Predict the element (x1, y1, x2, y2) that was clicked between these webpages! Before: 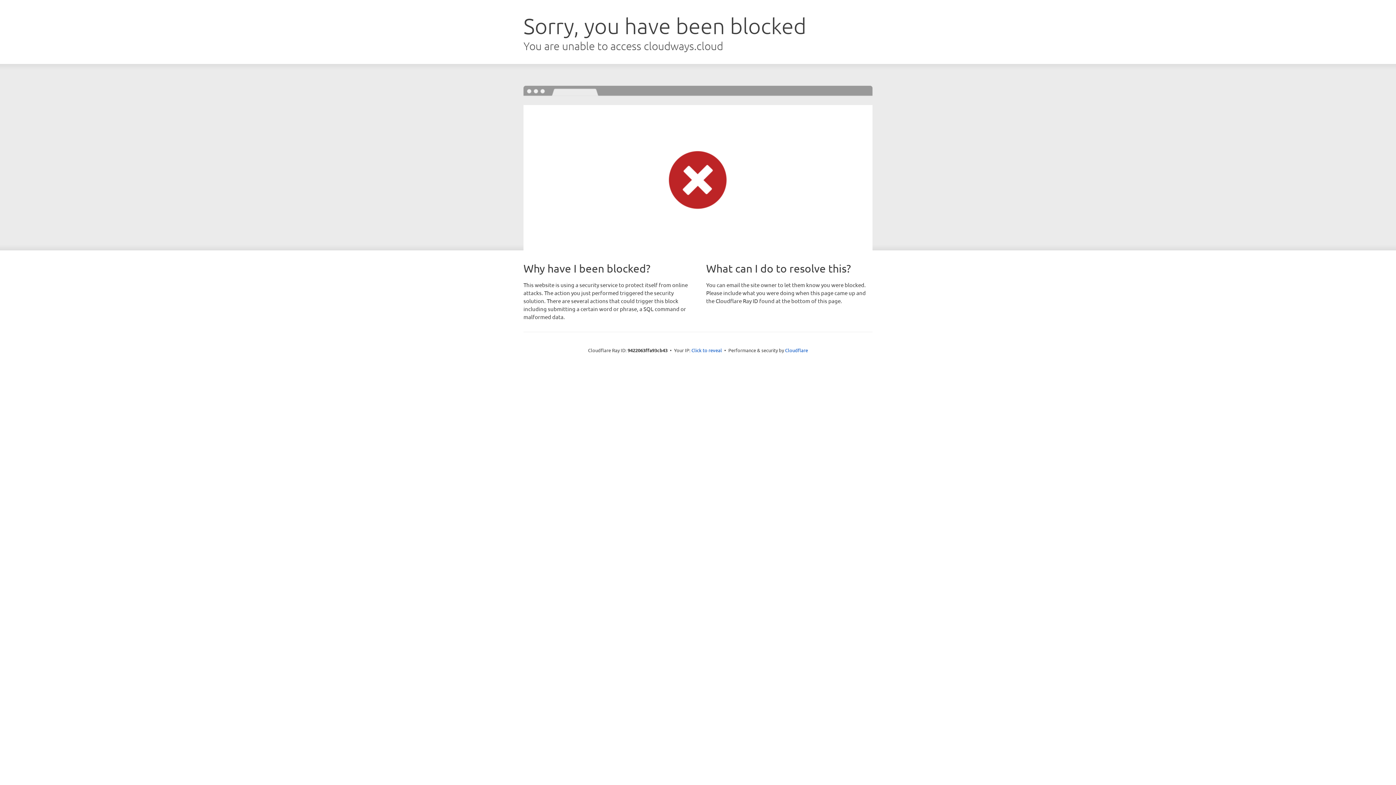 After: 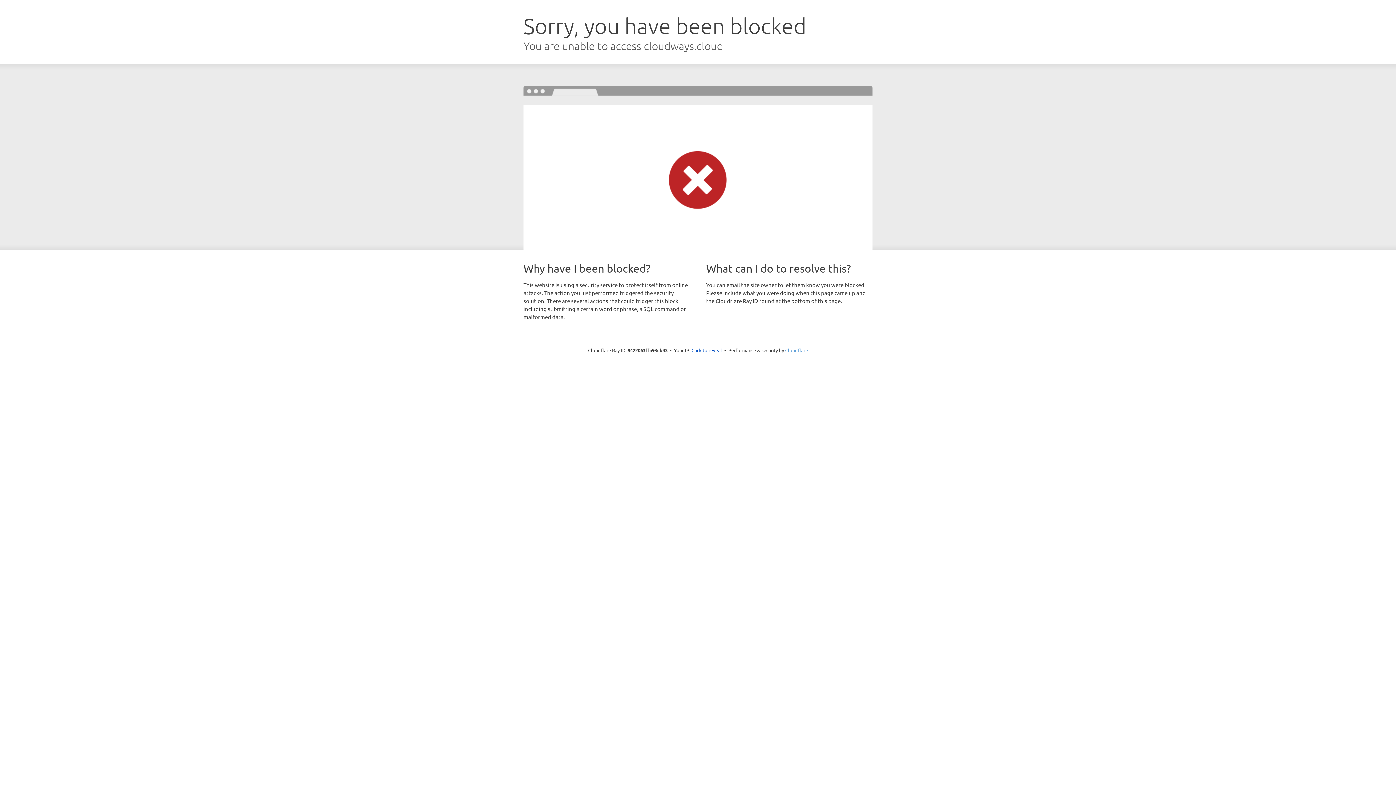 Action: label: Cloudflare bbox: (785, 347, 808, 353)